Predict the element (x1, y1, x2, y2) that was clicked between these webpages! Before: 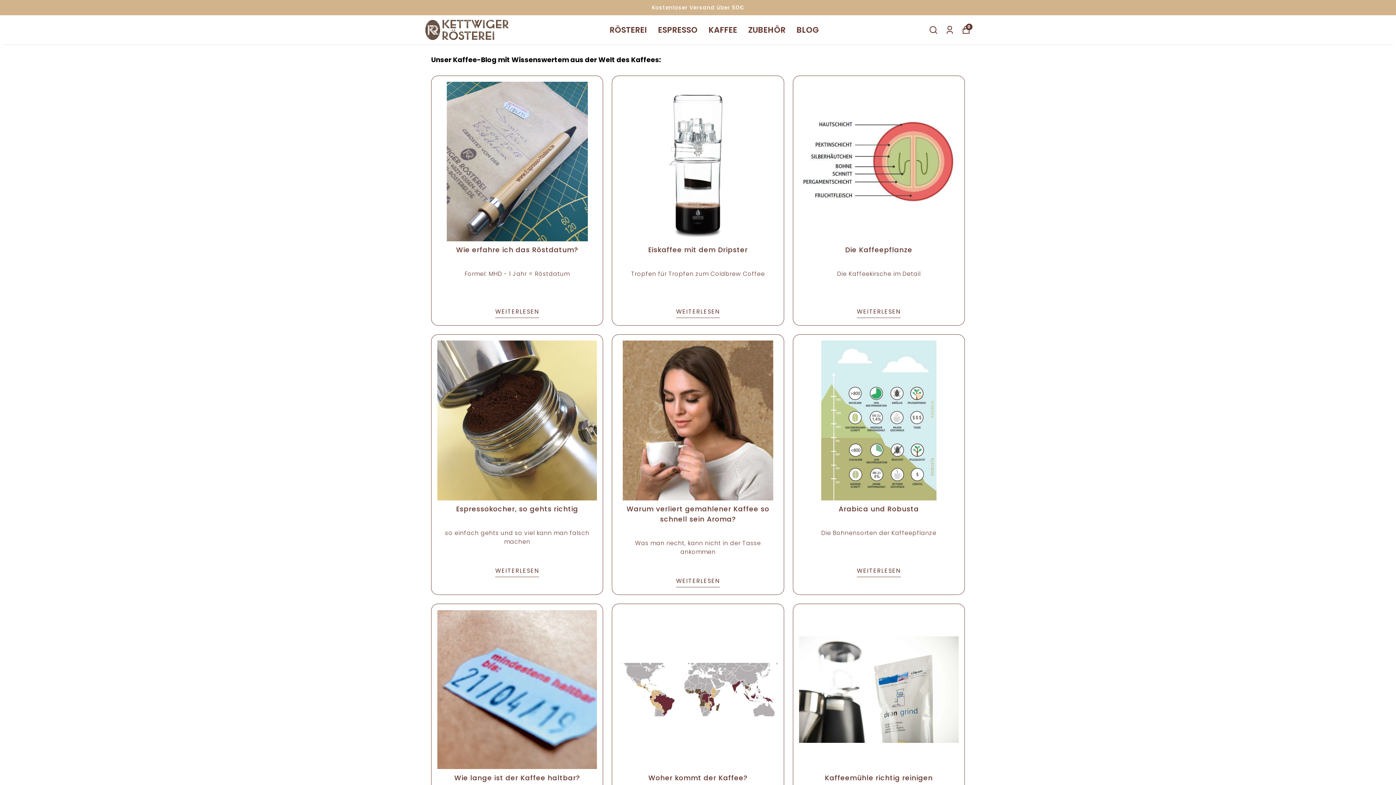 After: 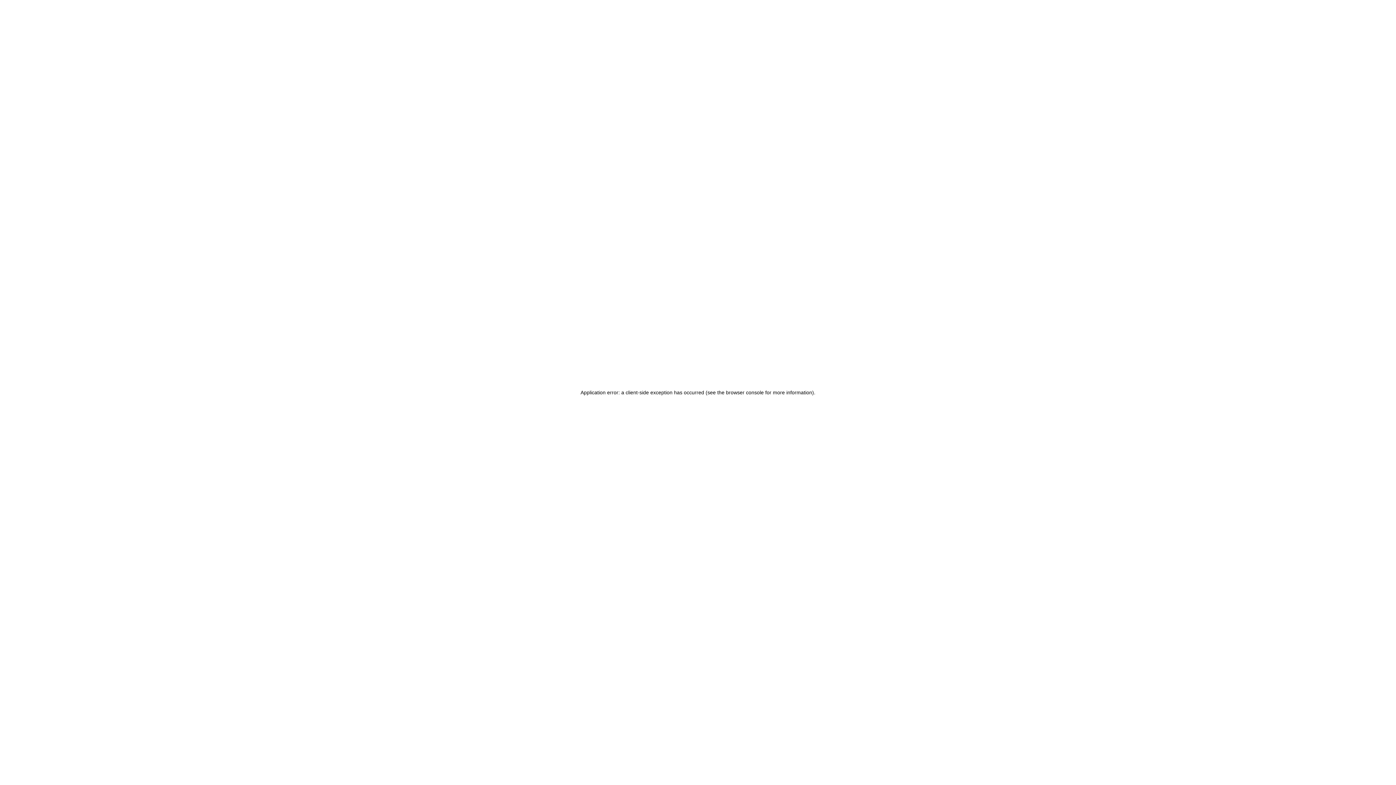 Action: bbox: (618, 504, 778, 565) label: Warum verliert gemahlener Kaffee so schnell sein Aroma?

Was man riecht, kann nicht in der Tasse ankommen